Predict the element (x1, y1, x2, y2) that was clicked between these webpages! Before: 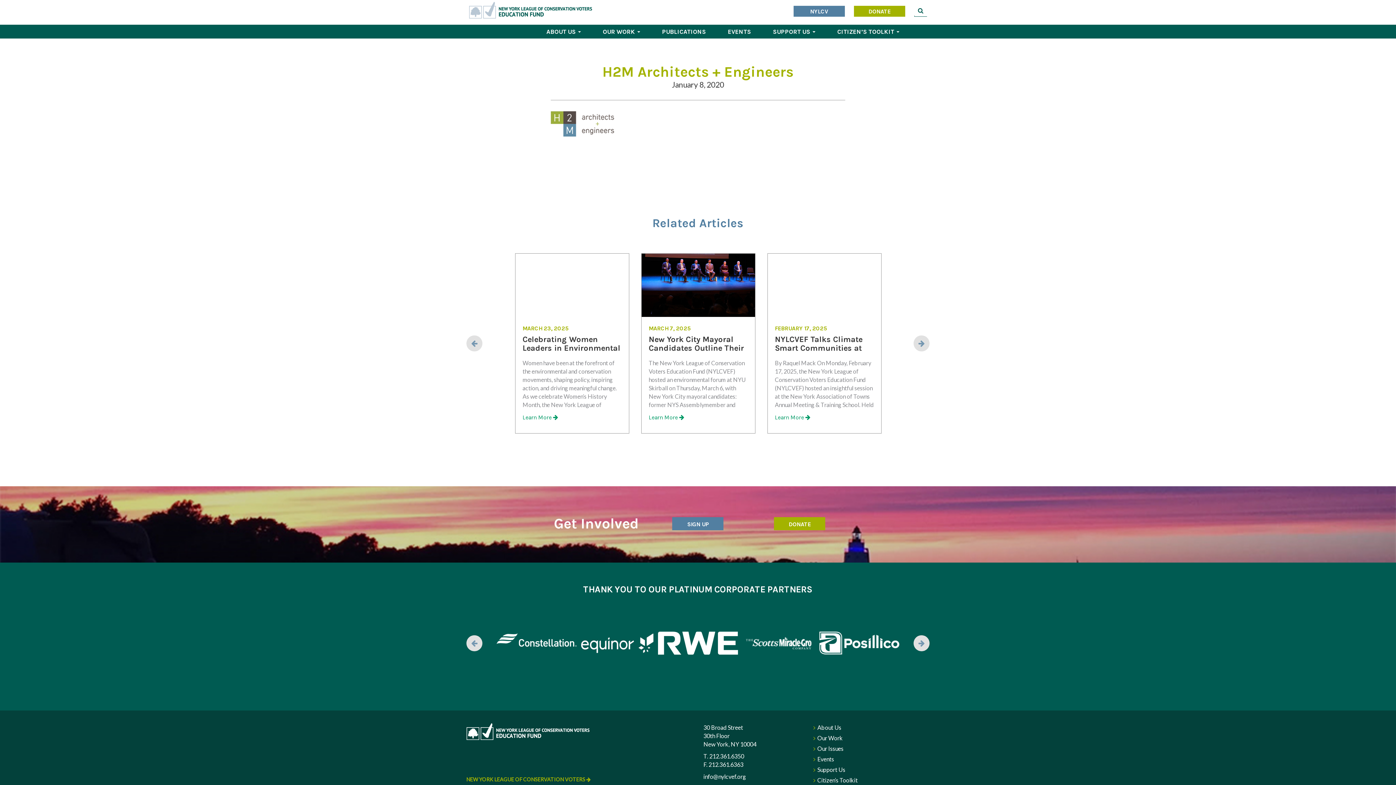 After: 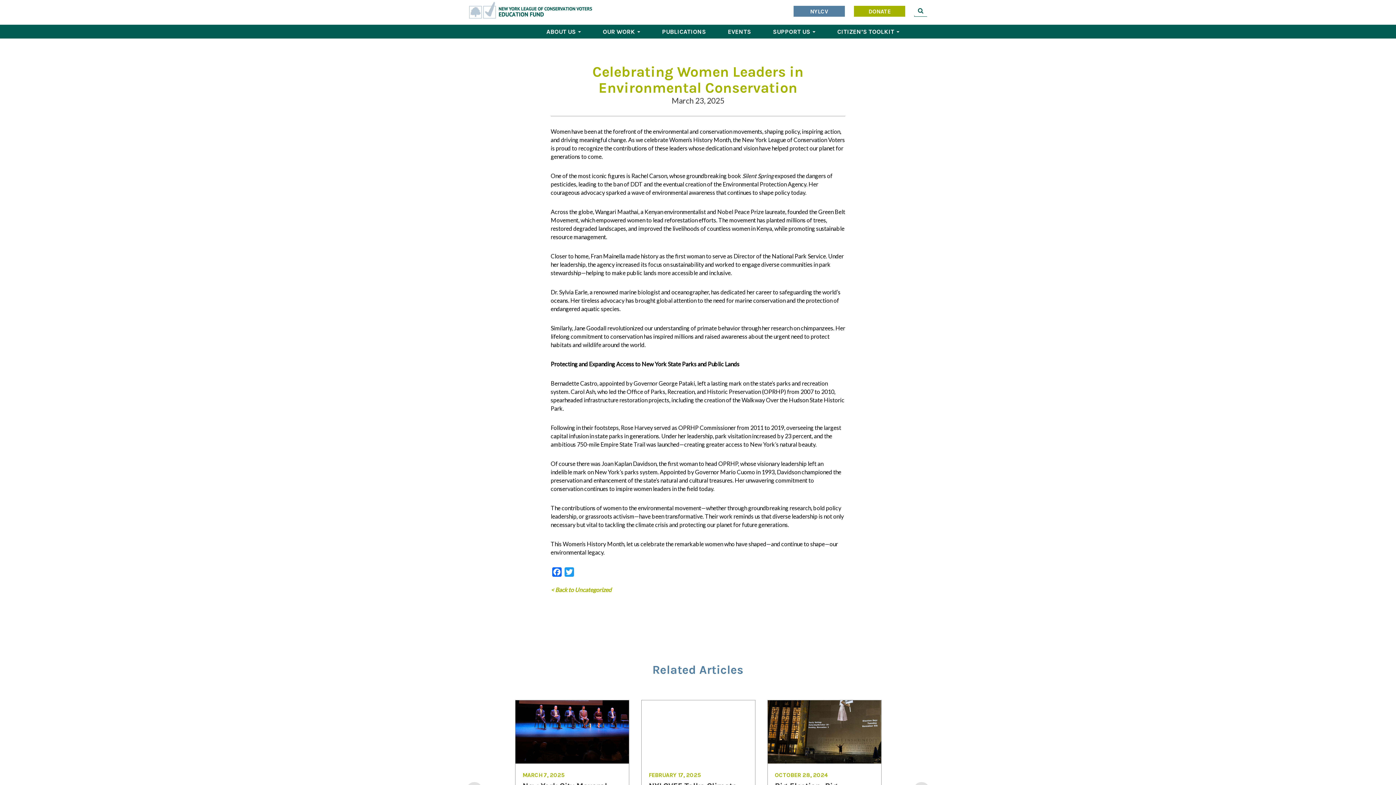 Action: bbox: (522, 414, 558, 421) label: Learn More 